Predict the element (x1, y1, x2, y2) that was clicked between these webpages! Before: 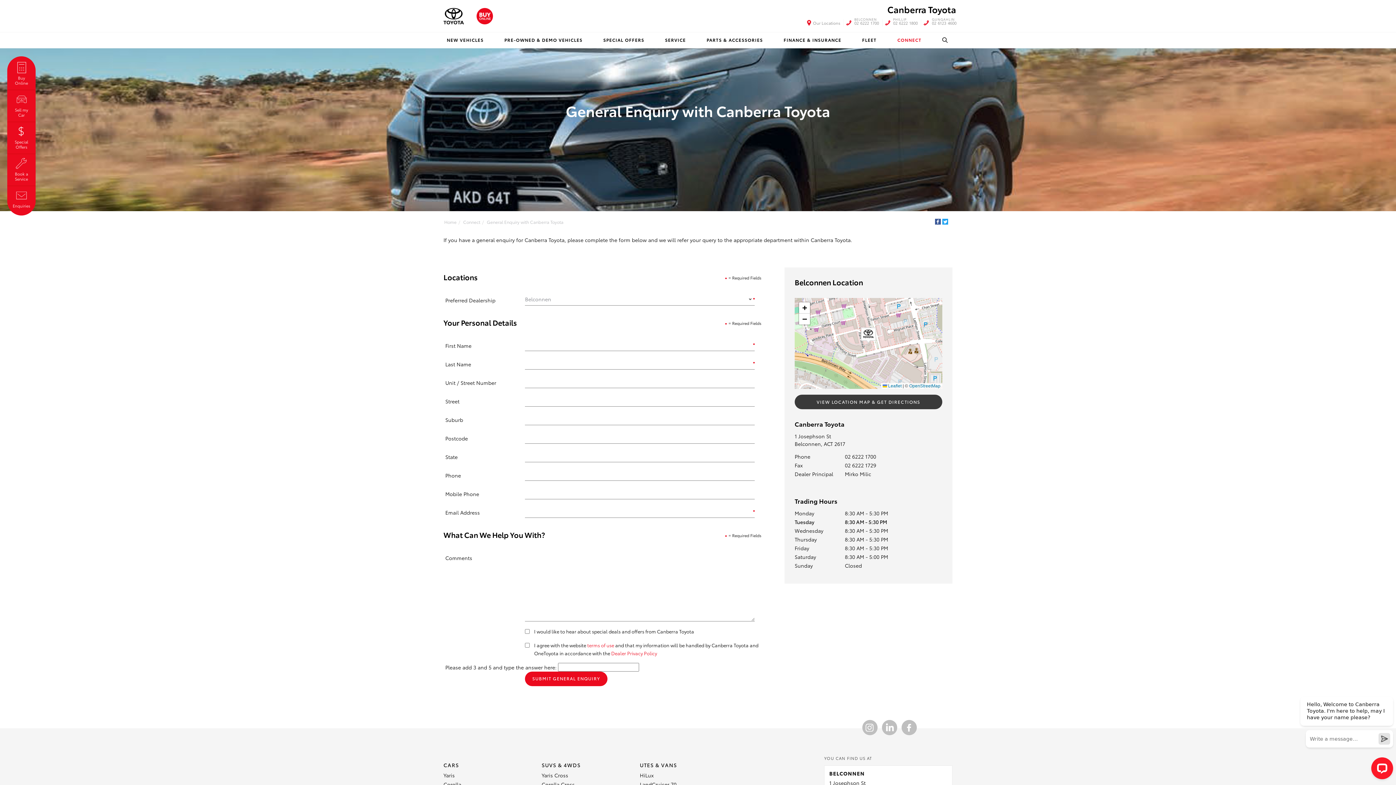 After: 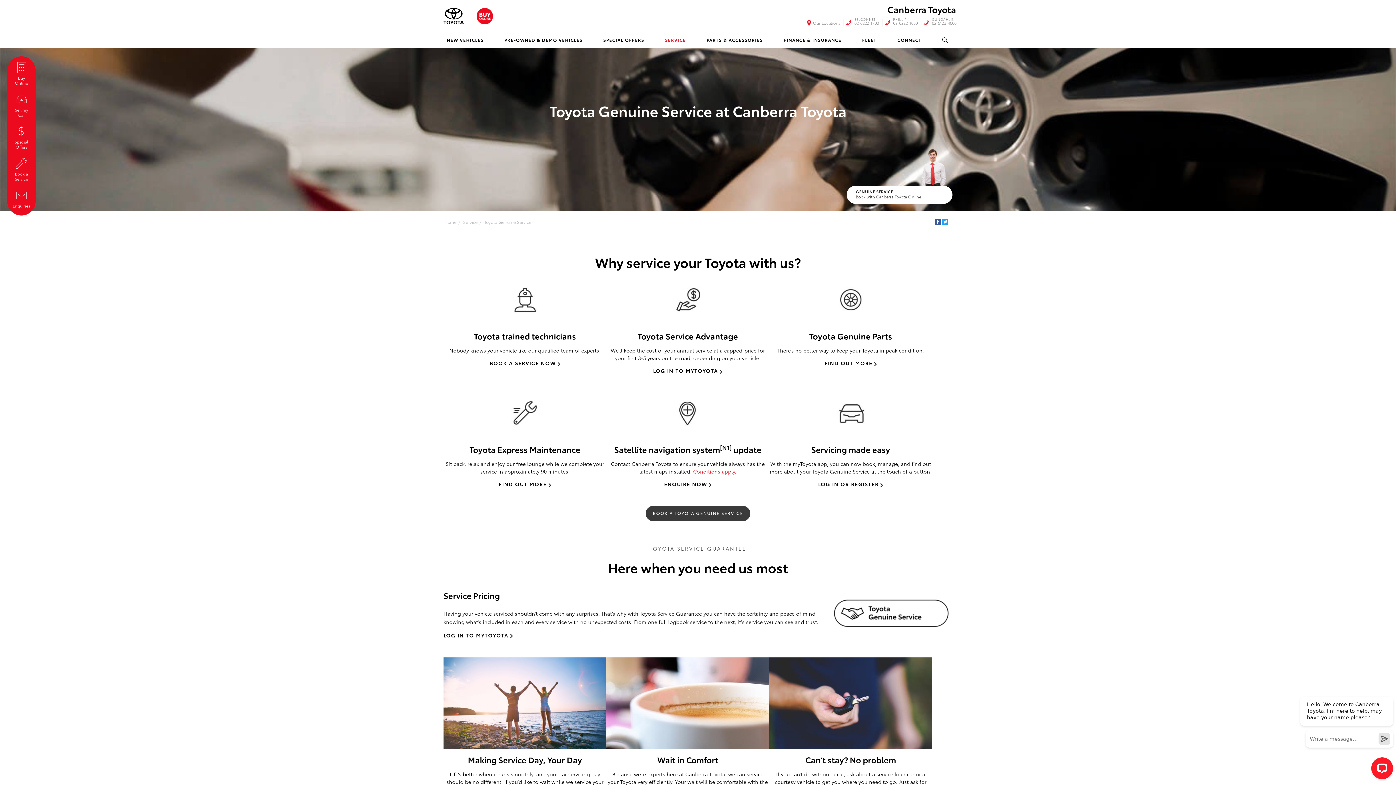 Action: label: SERVICE bbox: (654, 32, 696, 48)